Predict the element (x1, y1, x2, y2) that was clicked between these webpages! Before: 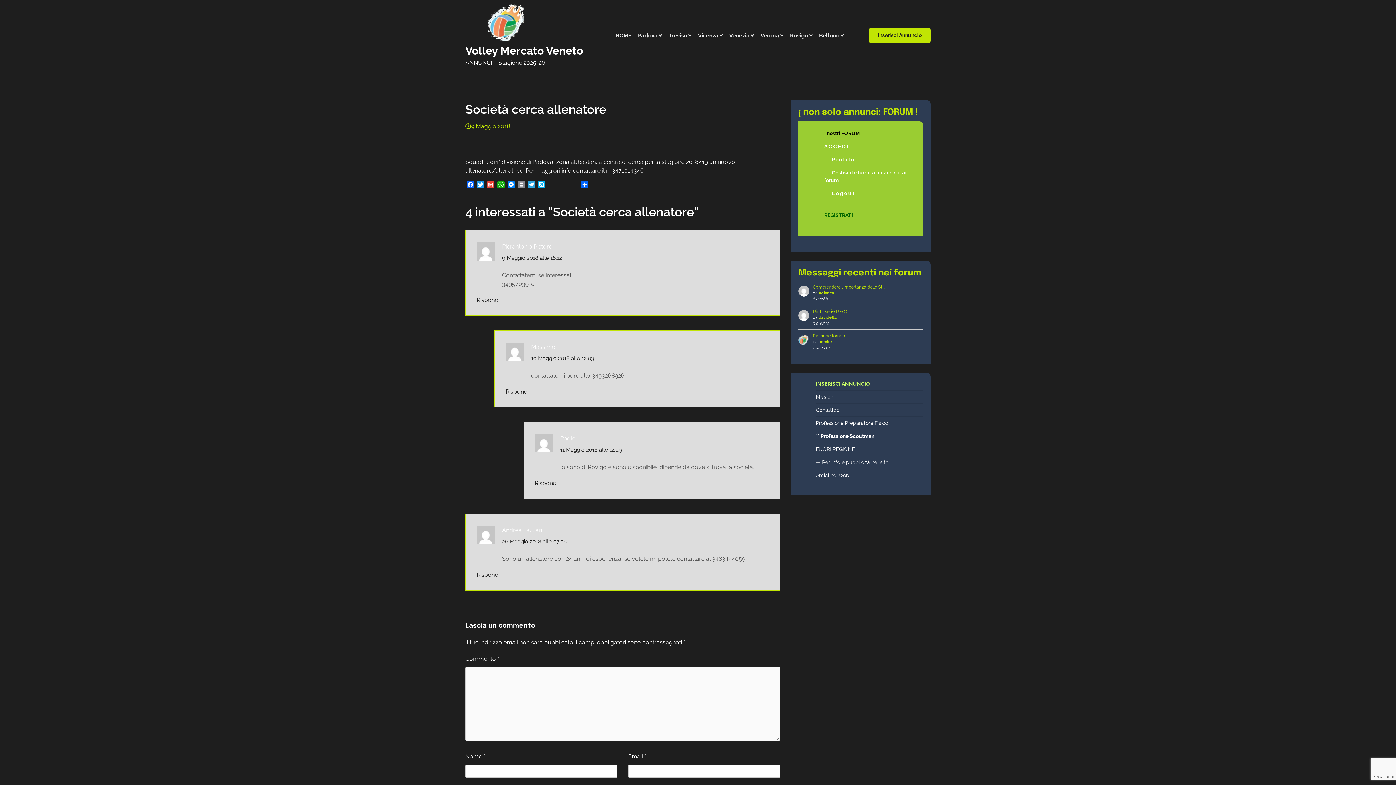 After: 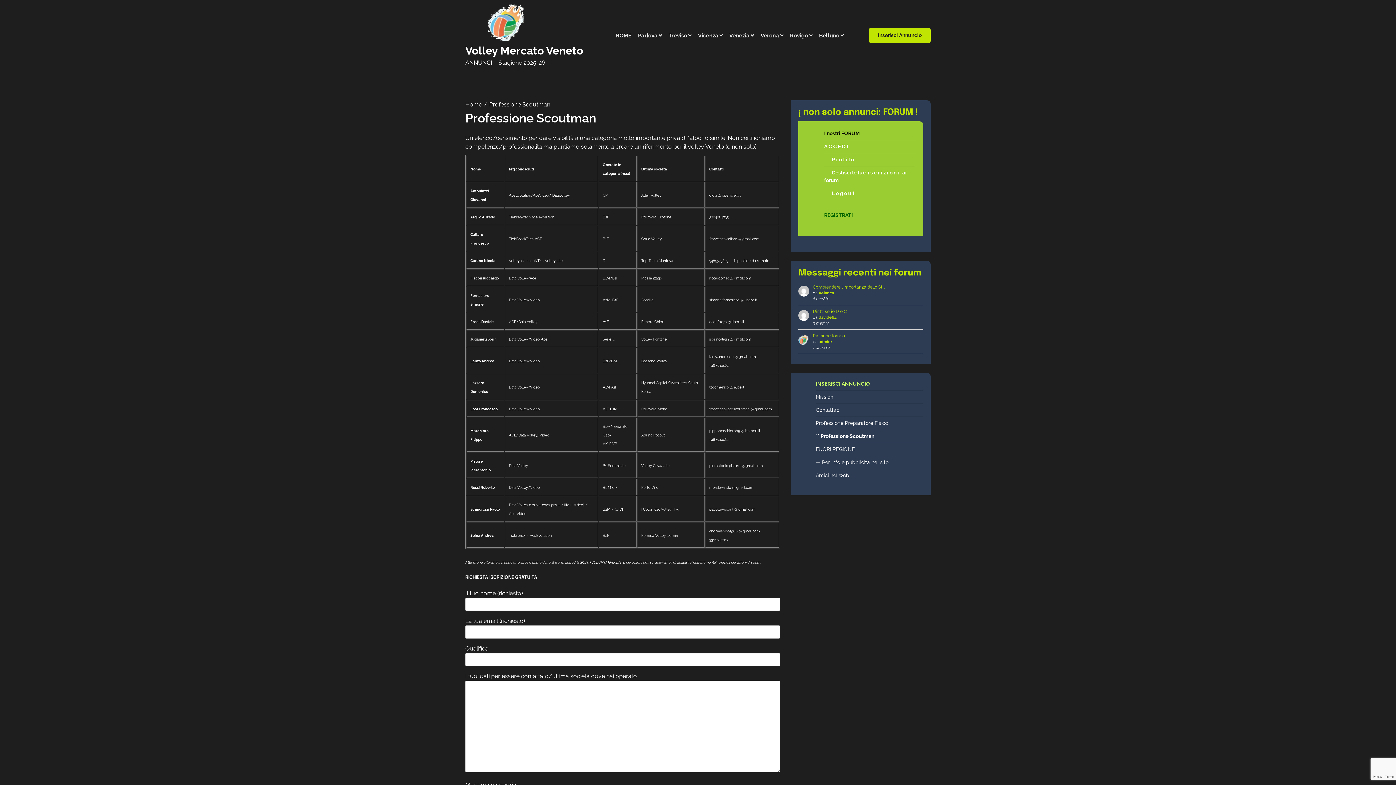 Action: label: ** Professione Scoutman bbox: (816, 433, 874, 439)